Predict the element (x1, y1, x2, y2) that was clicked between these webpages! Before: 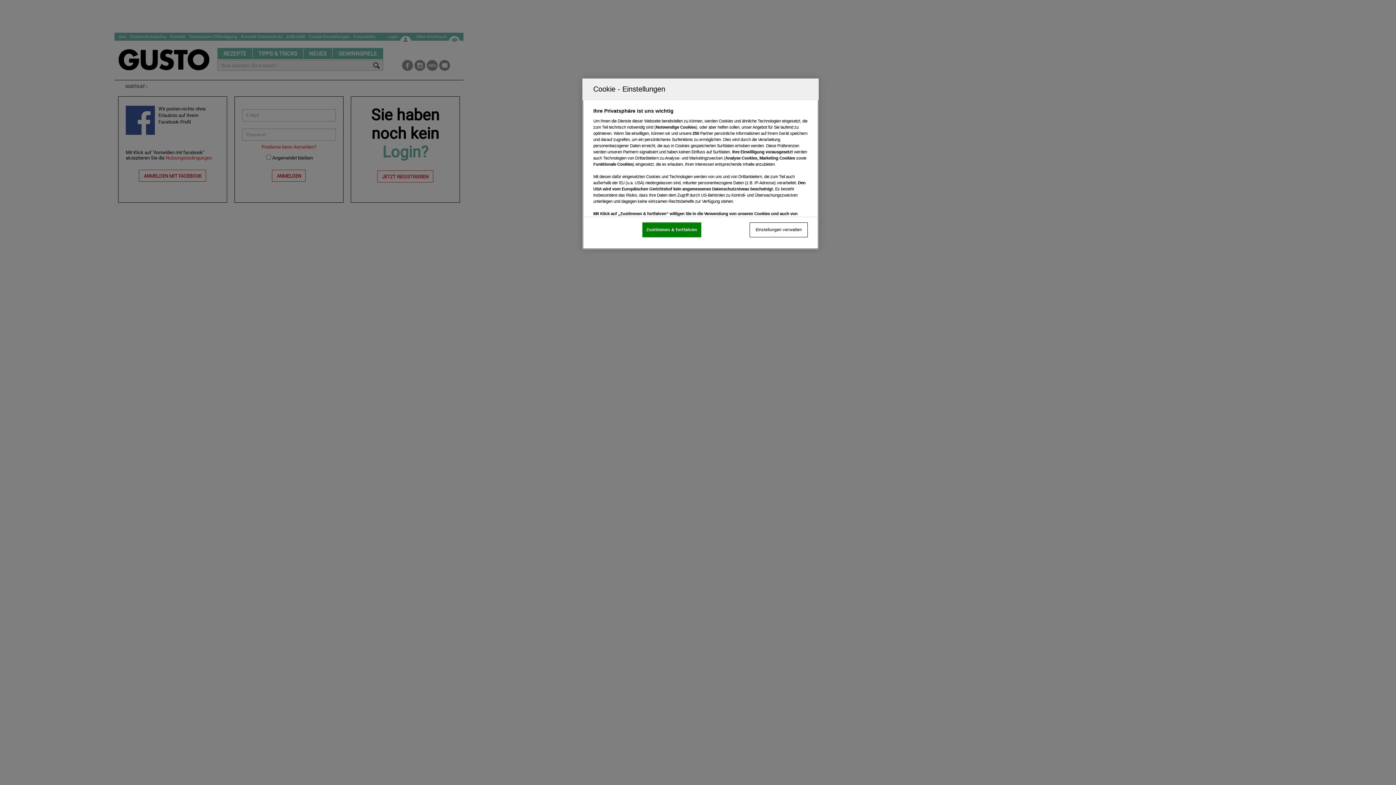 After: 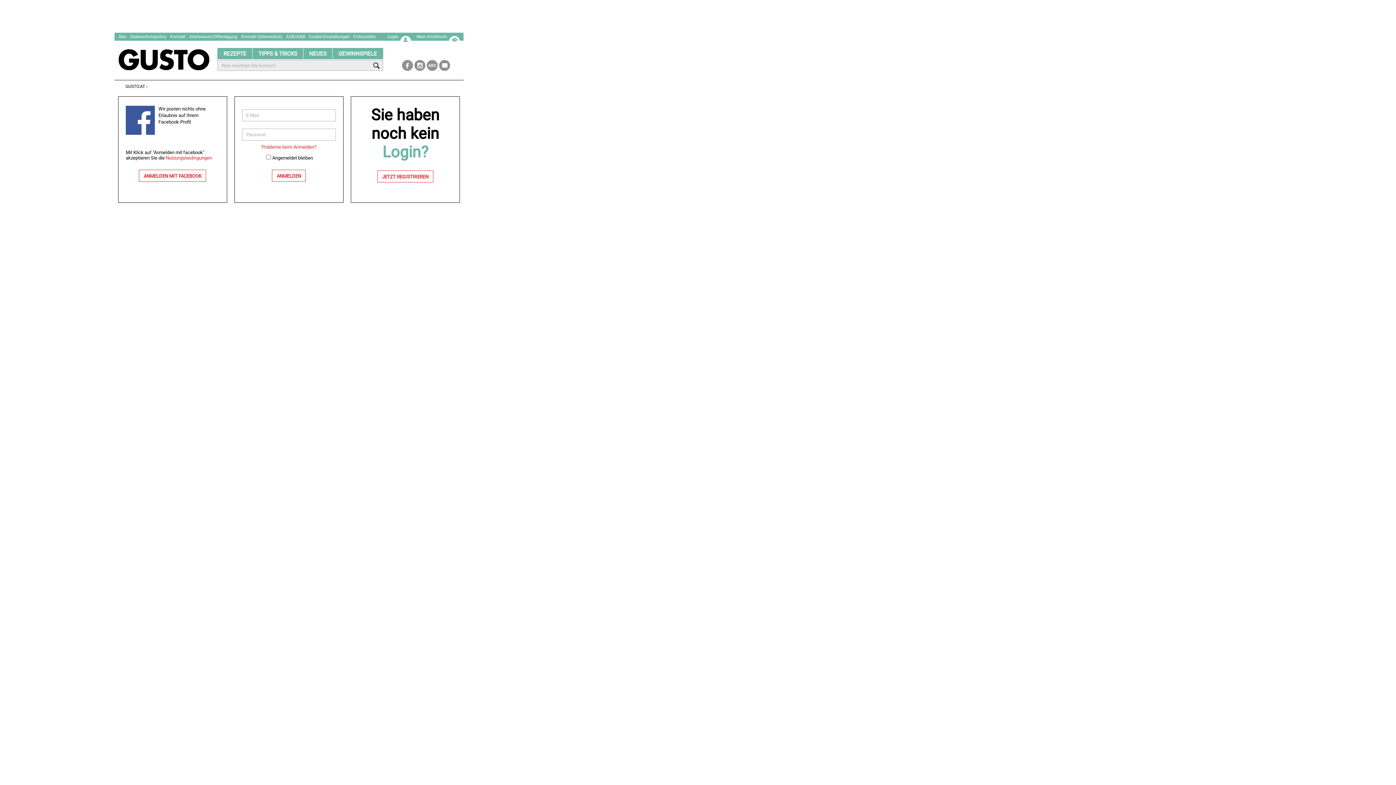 Action: bbox: (642, 222, 701, 237) label: Zustimmen & fortfahren